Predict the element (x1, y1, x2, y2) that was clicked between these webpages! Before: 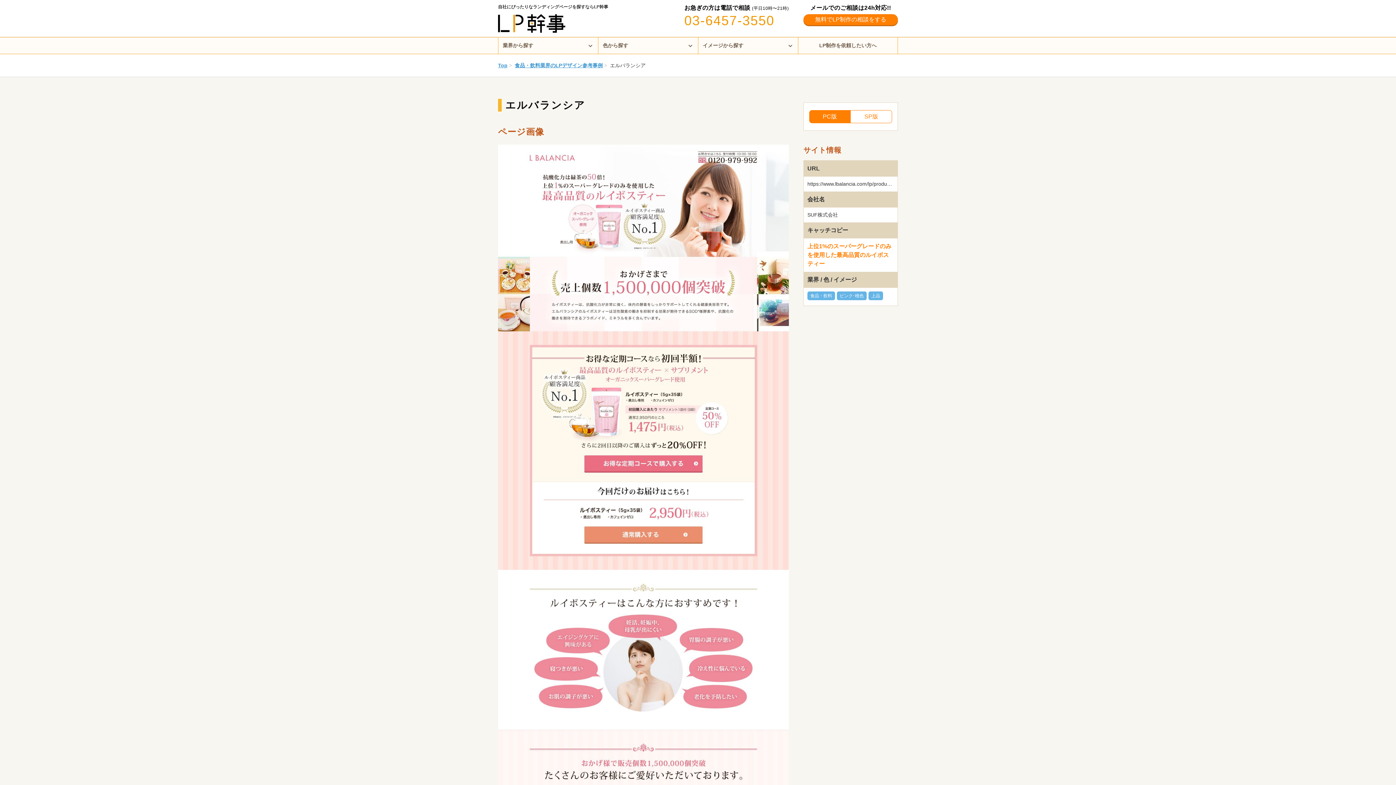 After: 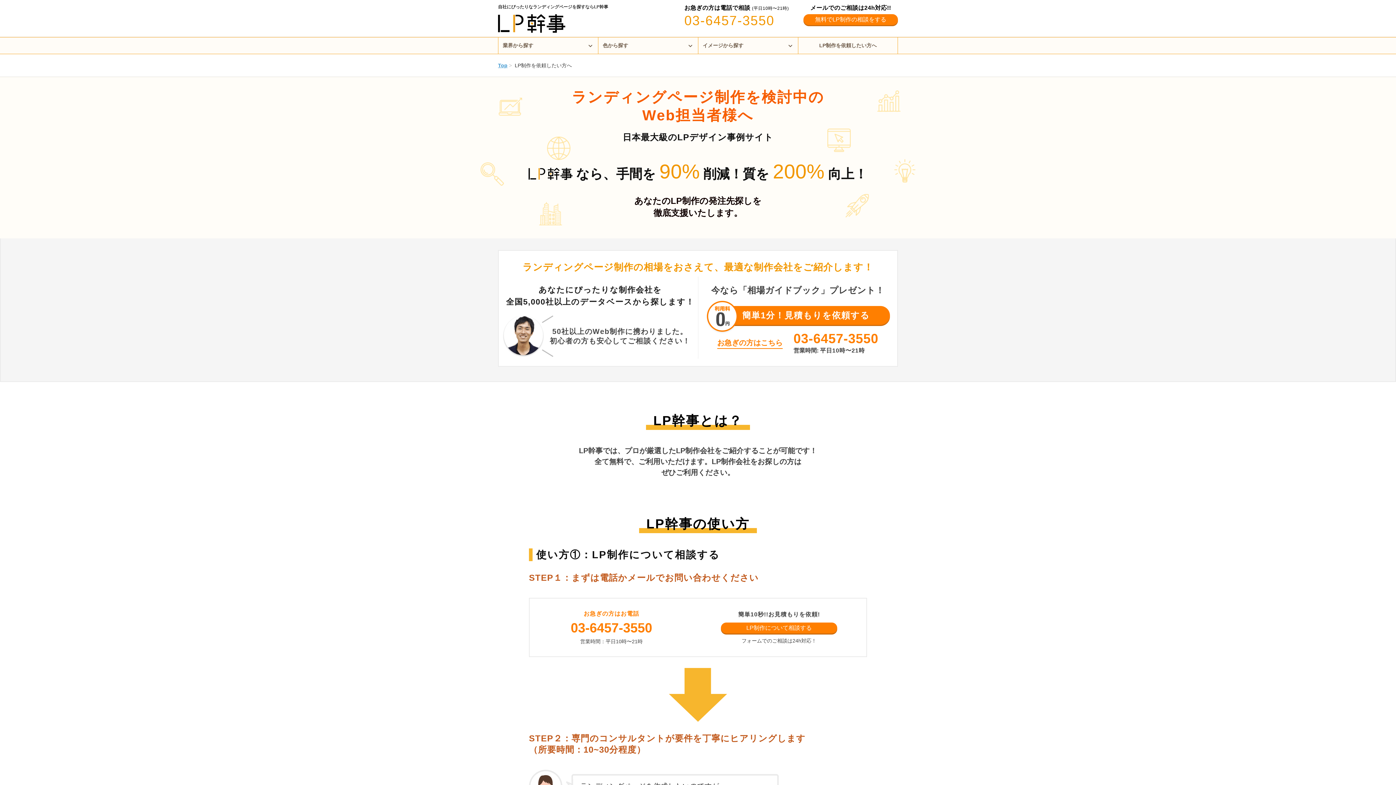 Action: bbox: (798, 37, 897, 53) label: LP制作を依頼したい方へ